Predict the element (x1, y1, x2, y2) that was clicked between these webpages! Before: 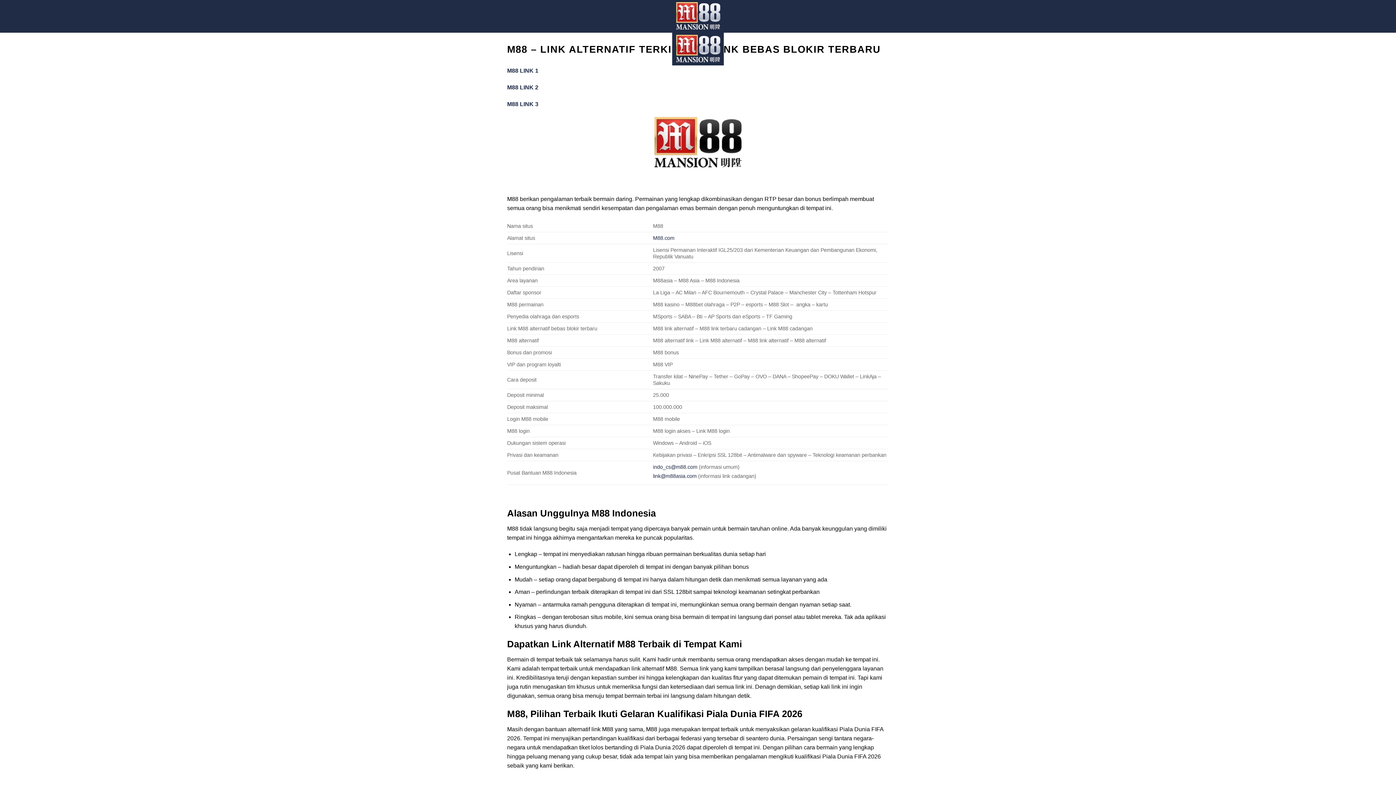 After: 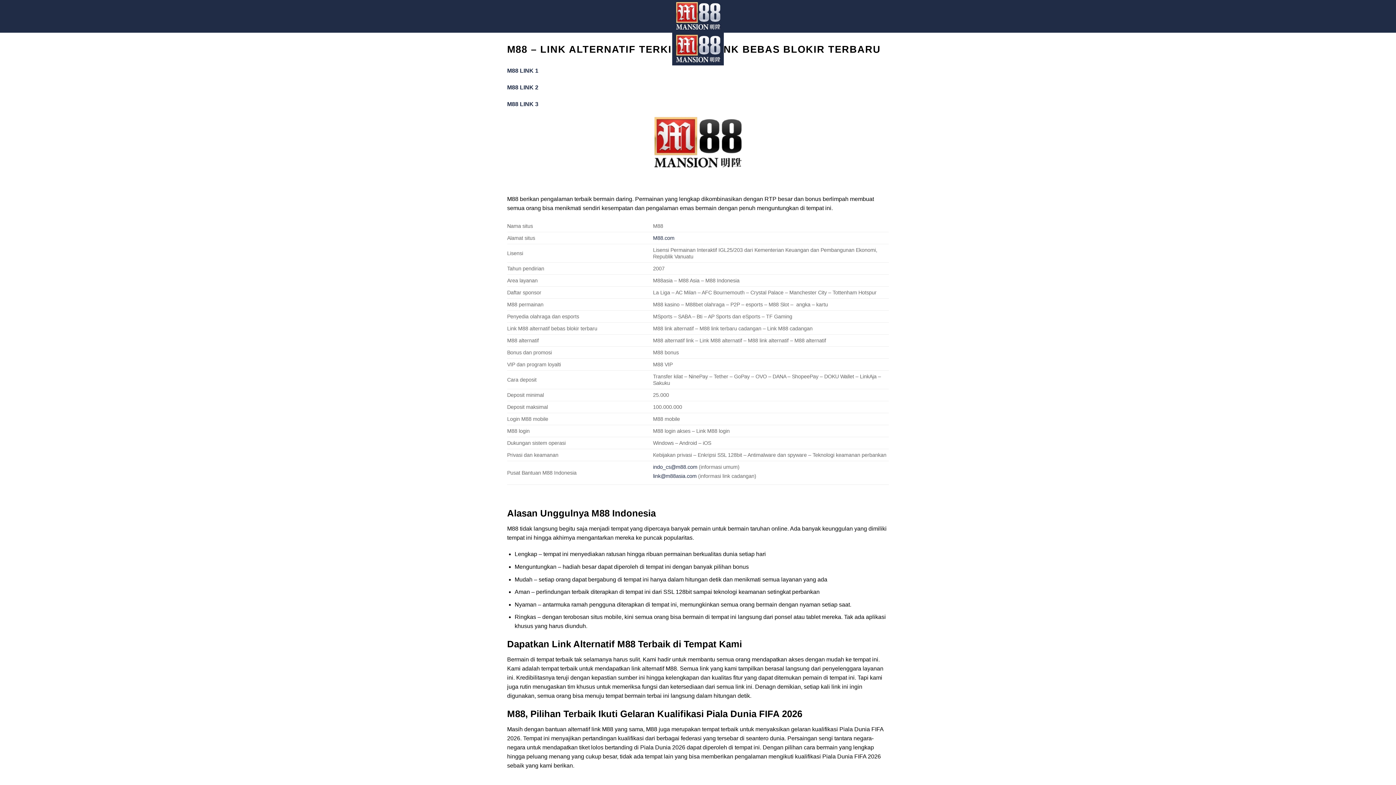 Action: bbox: (655, 0, 740, 65)